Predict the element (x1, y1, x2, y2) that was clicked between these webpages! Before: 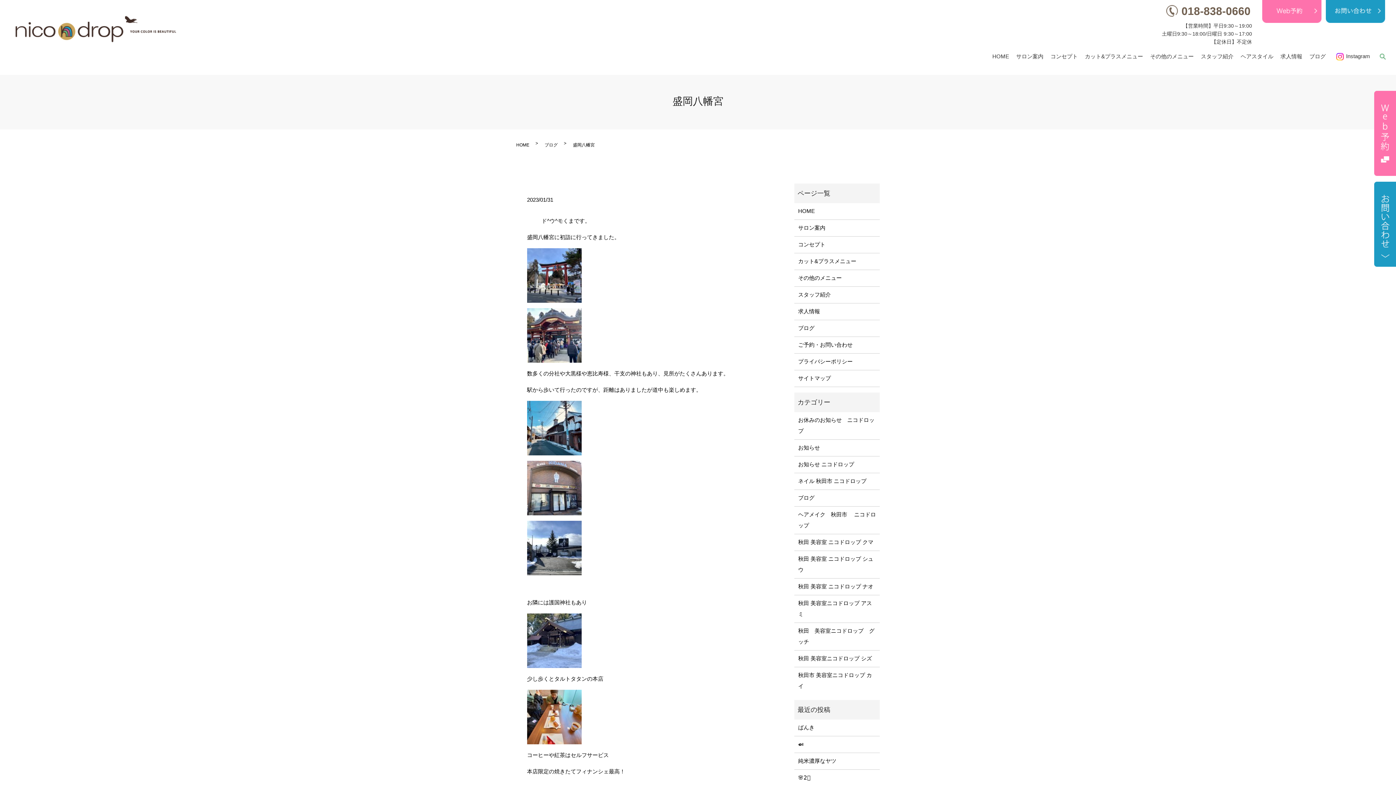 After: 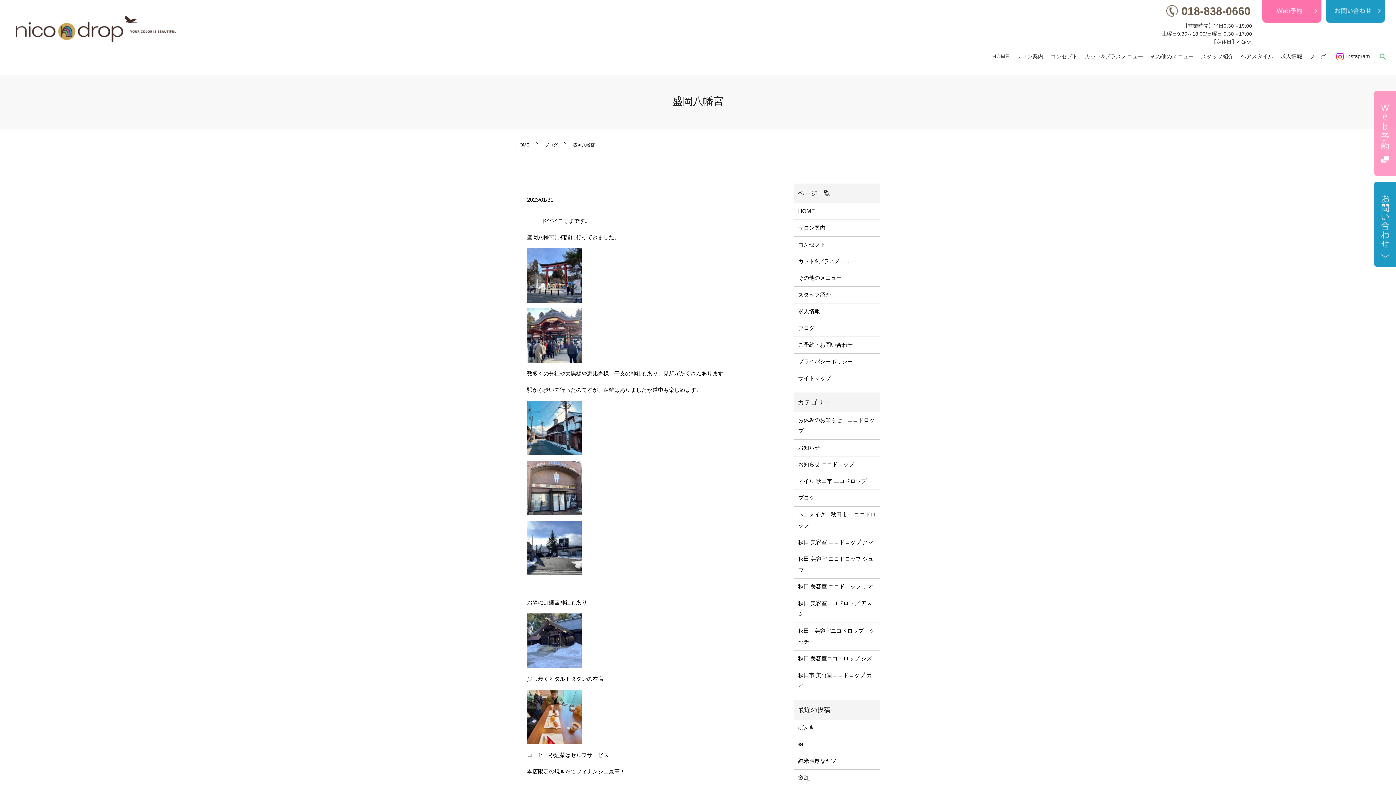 Action: bbox: (1374, 129, 1396, 135)